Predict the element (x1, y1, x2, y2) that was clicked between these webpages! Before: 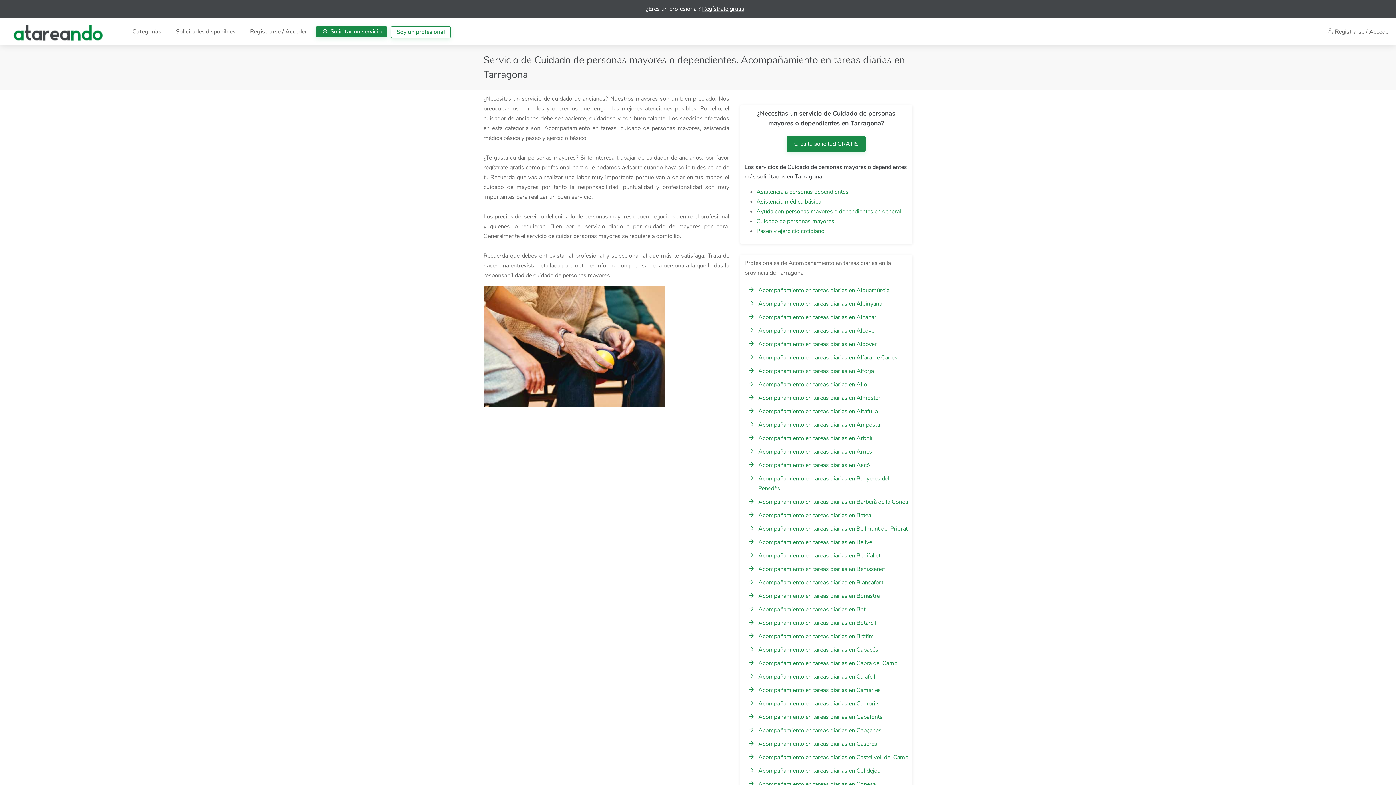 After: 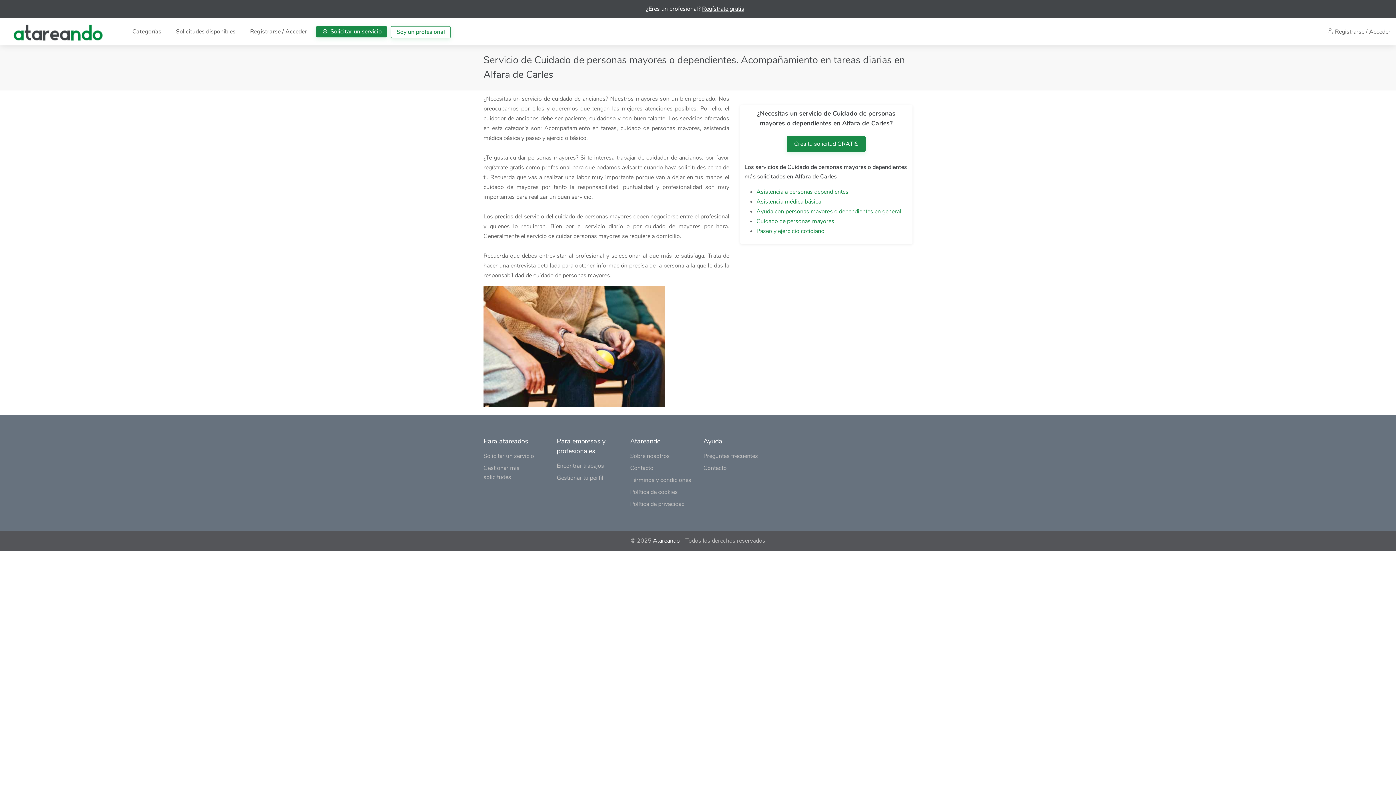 Action: bbox: (758, 353, 897, 361) label: Acompañamiento en tareas diarias en Alfara de Carles